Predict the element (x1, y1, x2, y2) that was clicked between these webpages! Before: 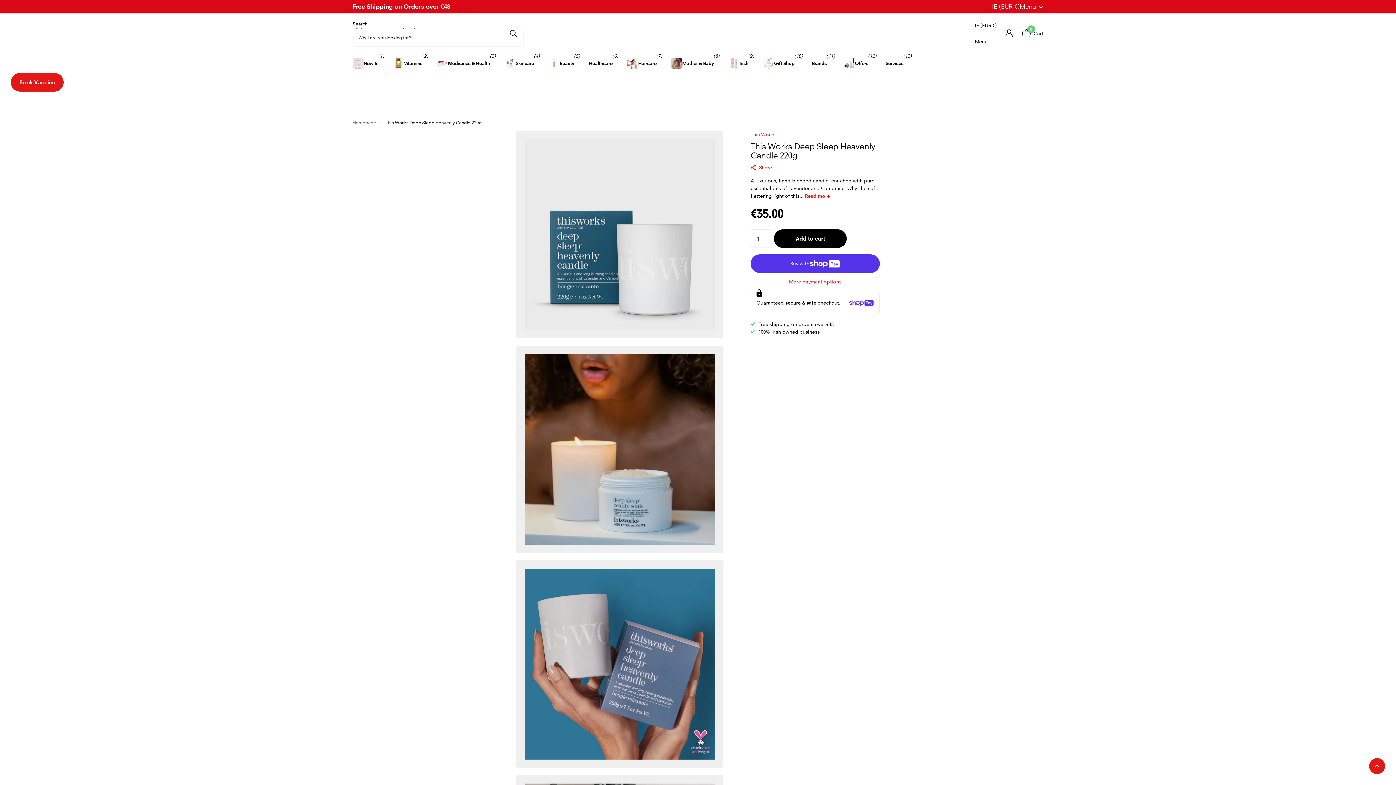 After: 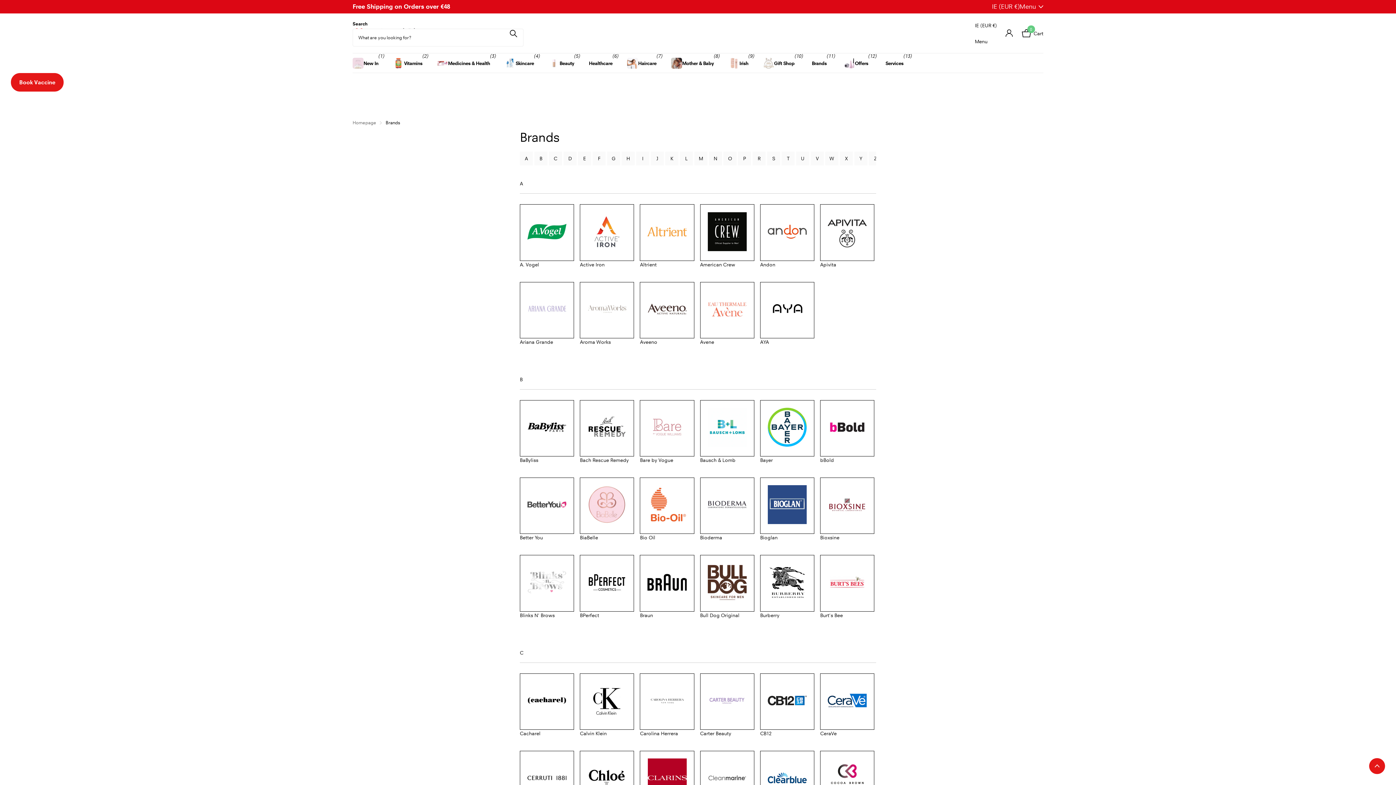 Action: label: Brands bbox: (812, 53, 826, 73)